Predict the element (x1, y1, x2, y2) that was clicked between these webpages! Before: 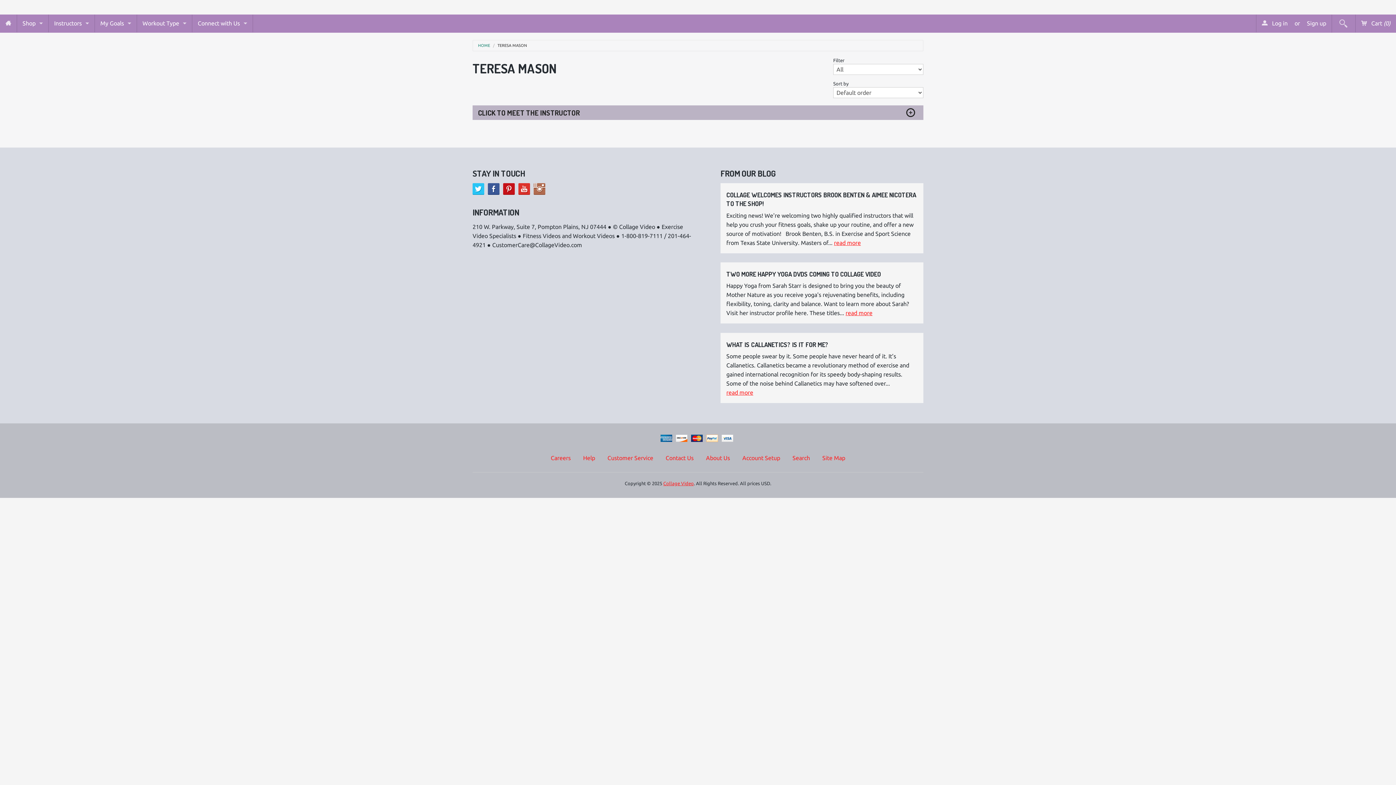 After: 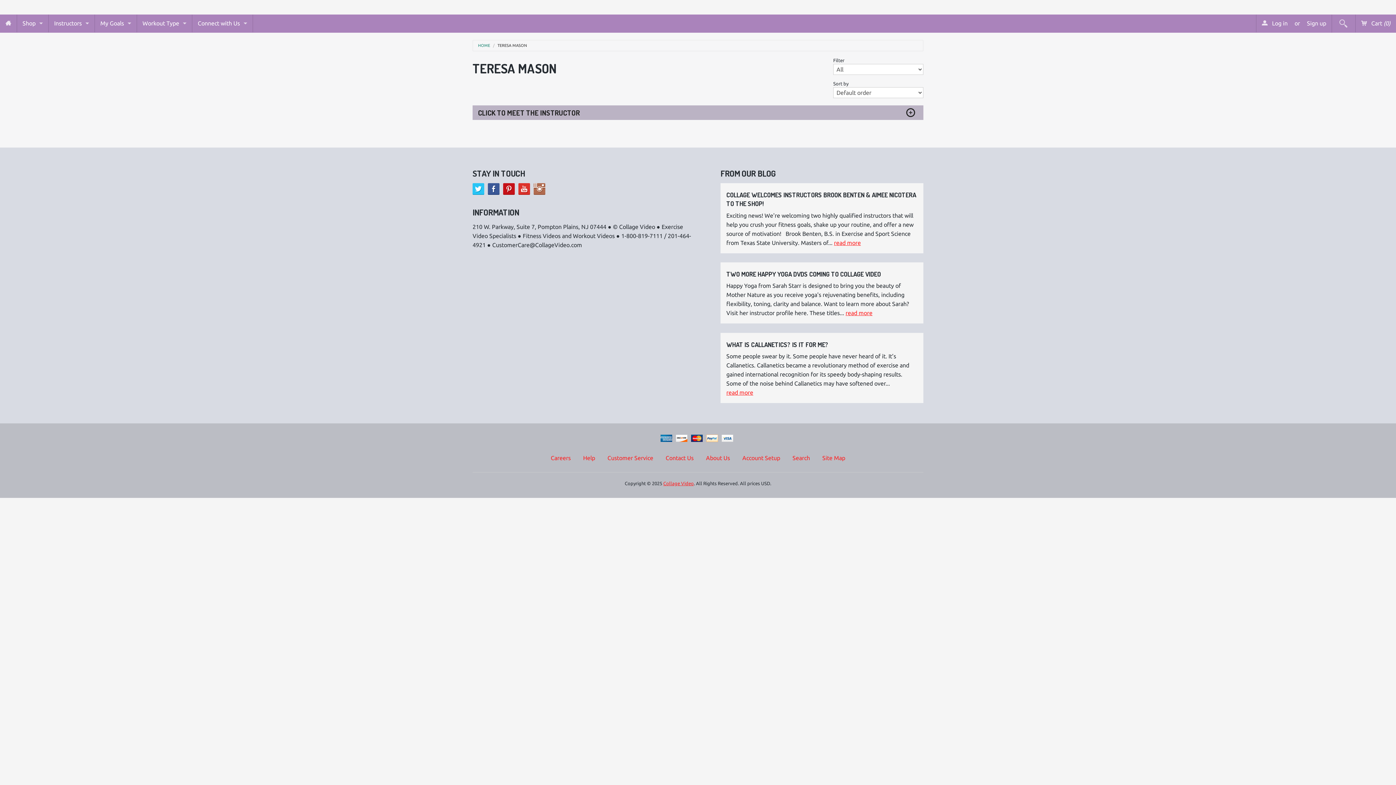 Action: bbox: (503, 183, 514, 194)